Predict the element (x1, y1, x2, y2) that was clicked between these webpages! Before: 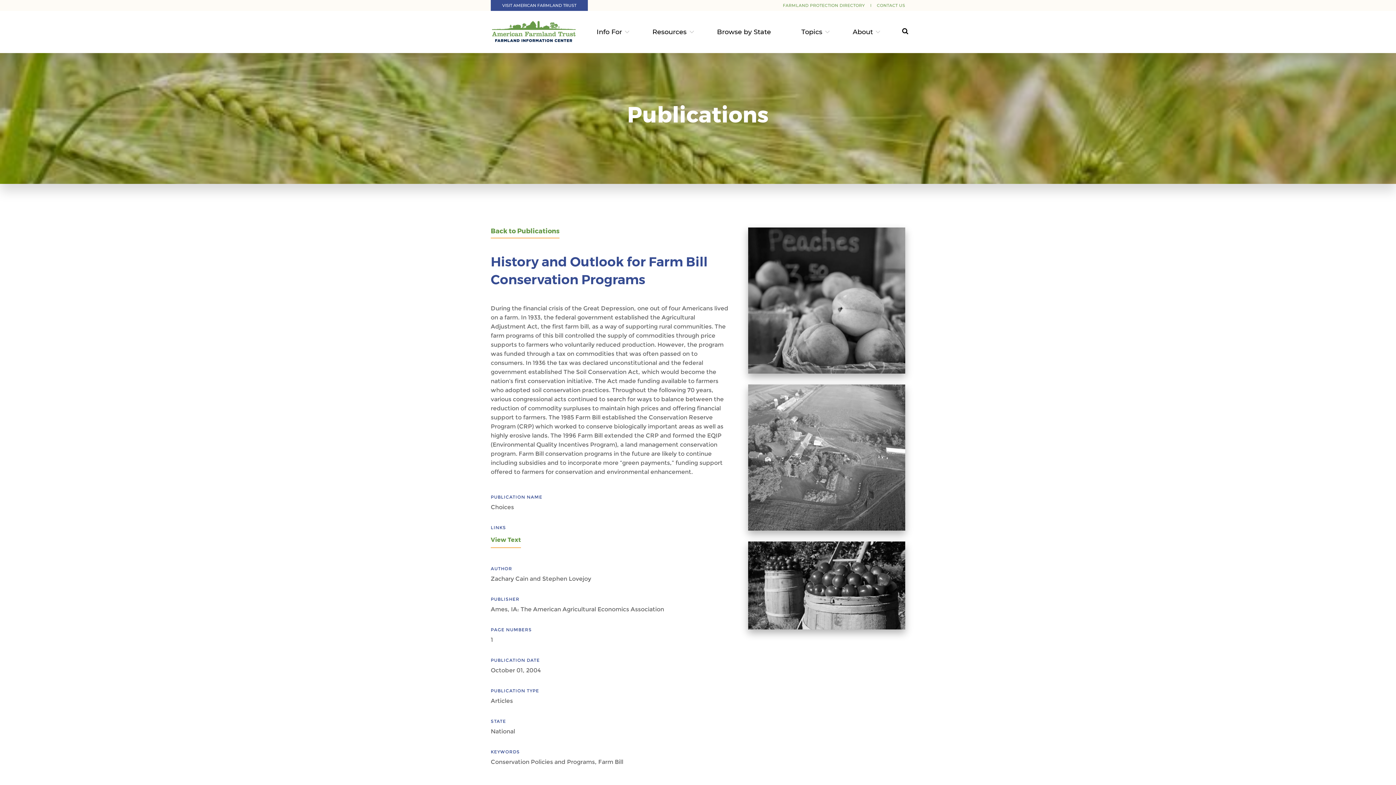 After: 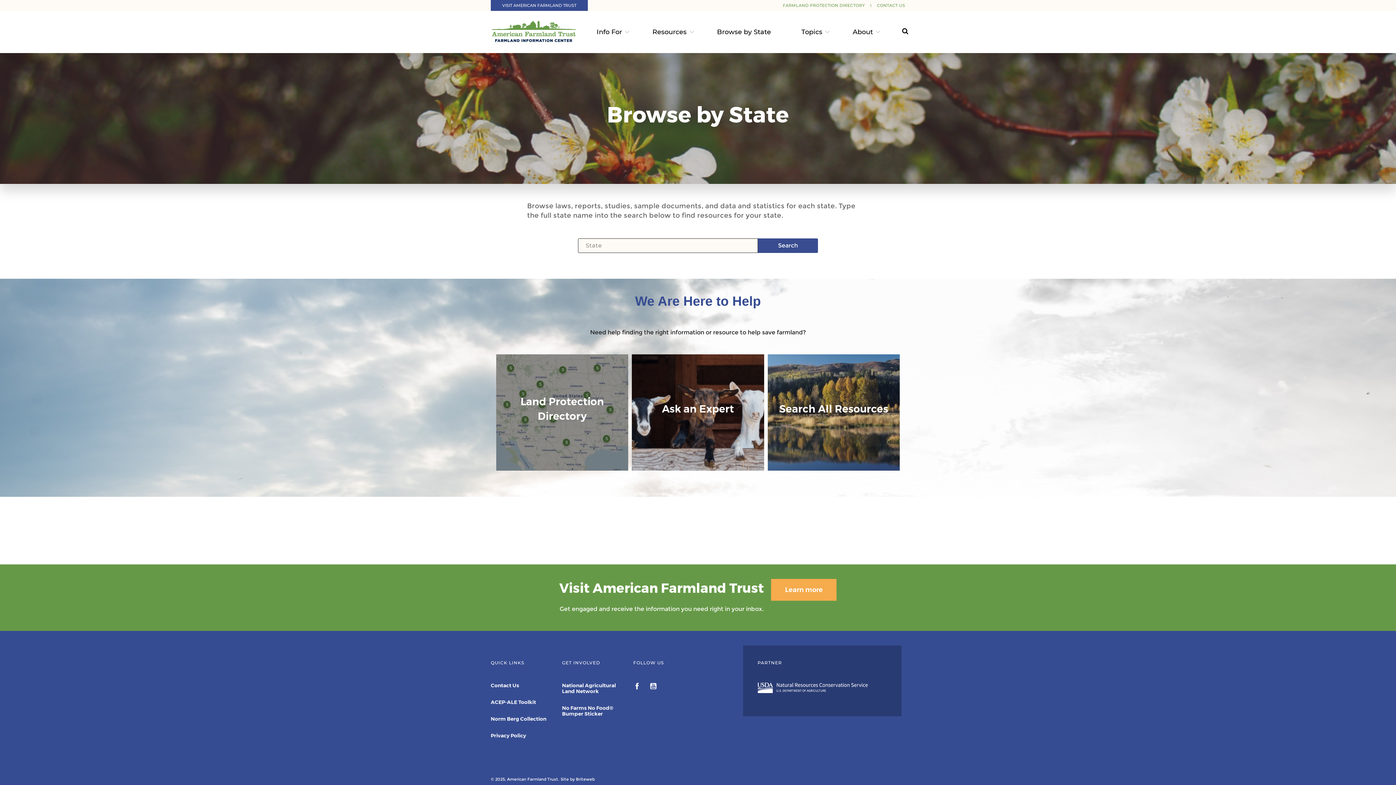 Action: bbox: (713, 10, 774, 53) label: Browse by State